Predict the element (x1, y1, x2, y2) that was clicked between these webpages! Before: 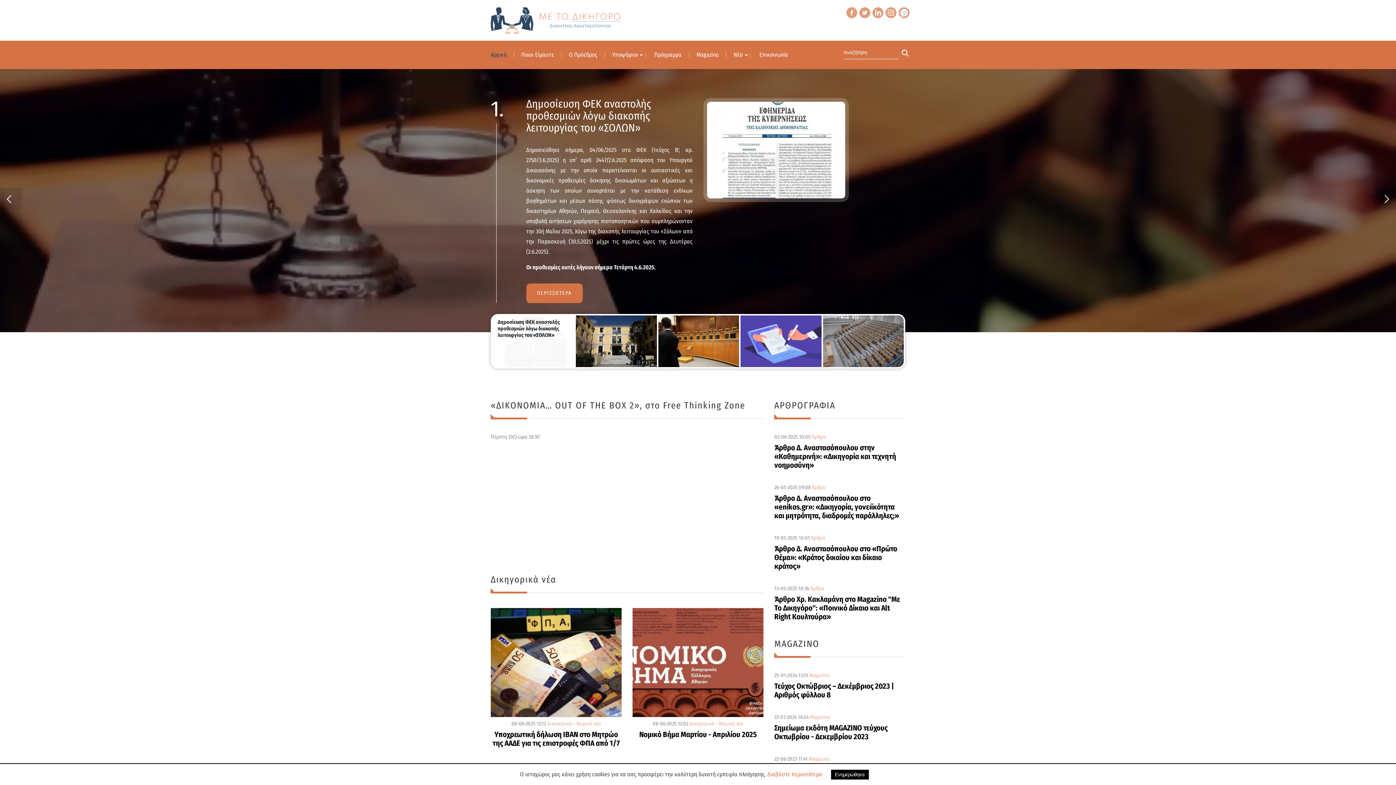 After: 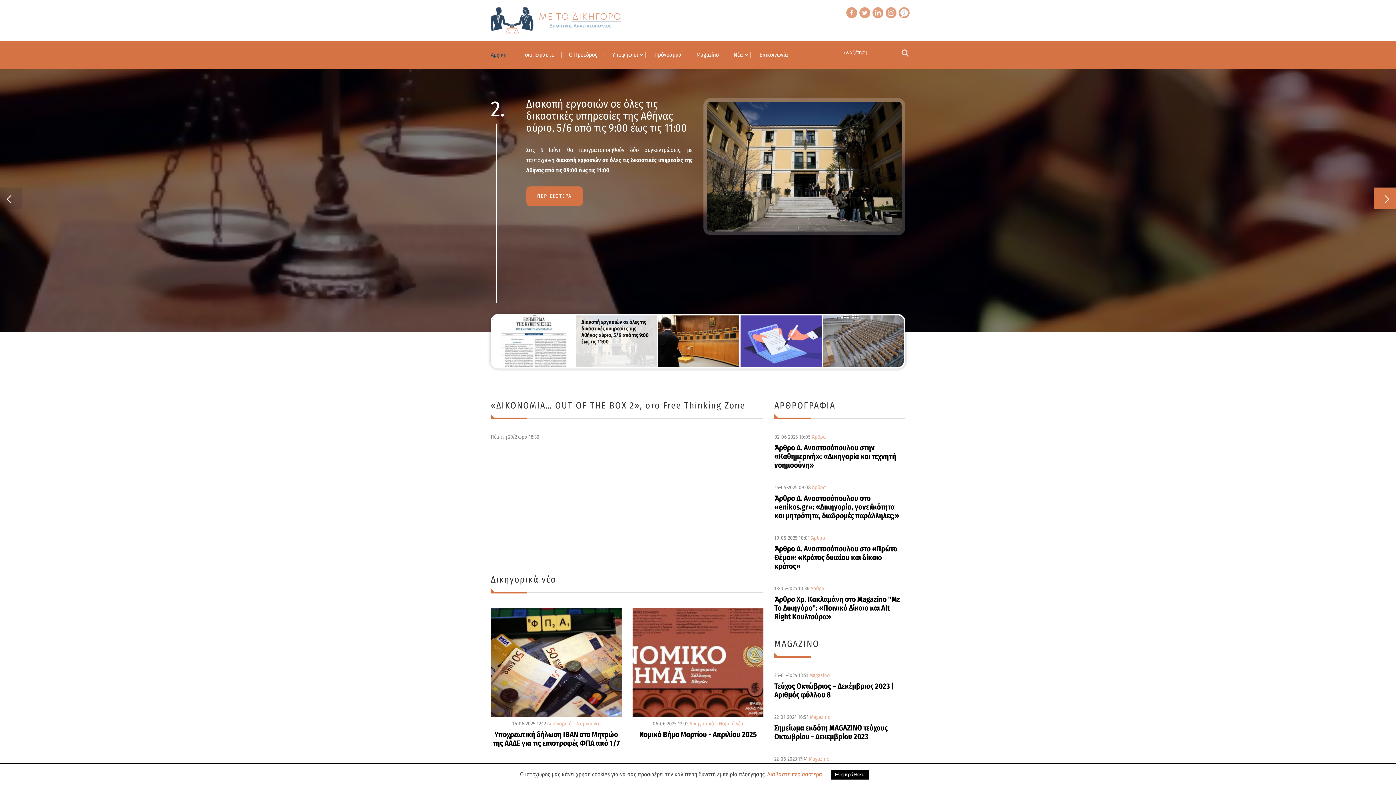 Action: bbox: (1374, 187, 1396, 209)